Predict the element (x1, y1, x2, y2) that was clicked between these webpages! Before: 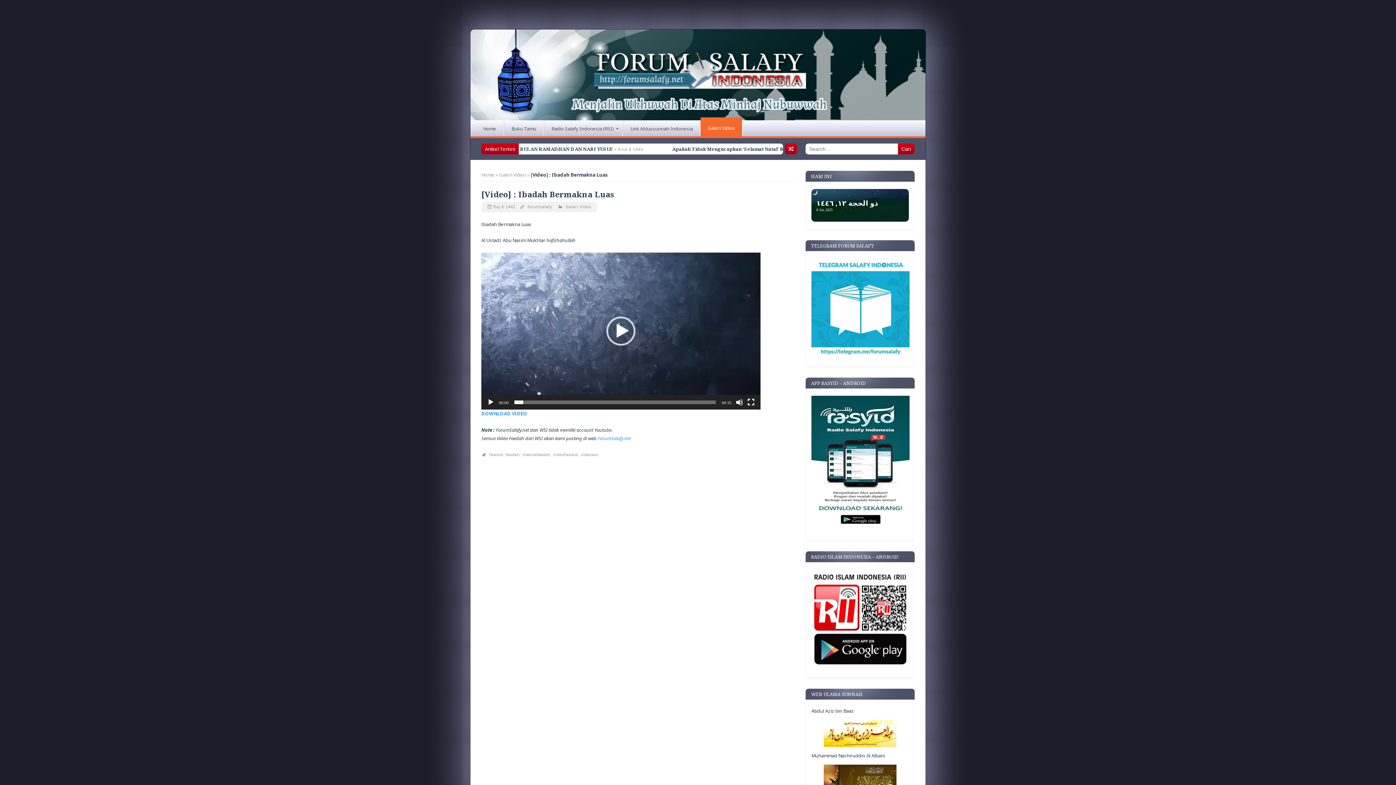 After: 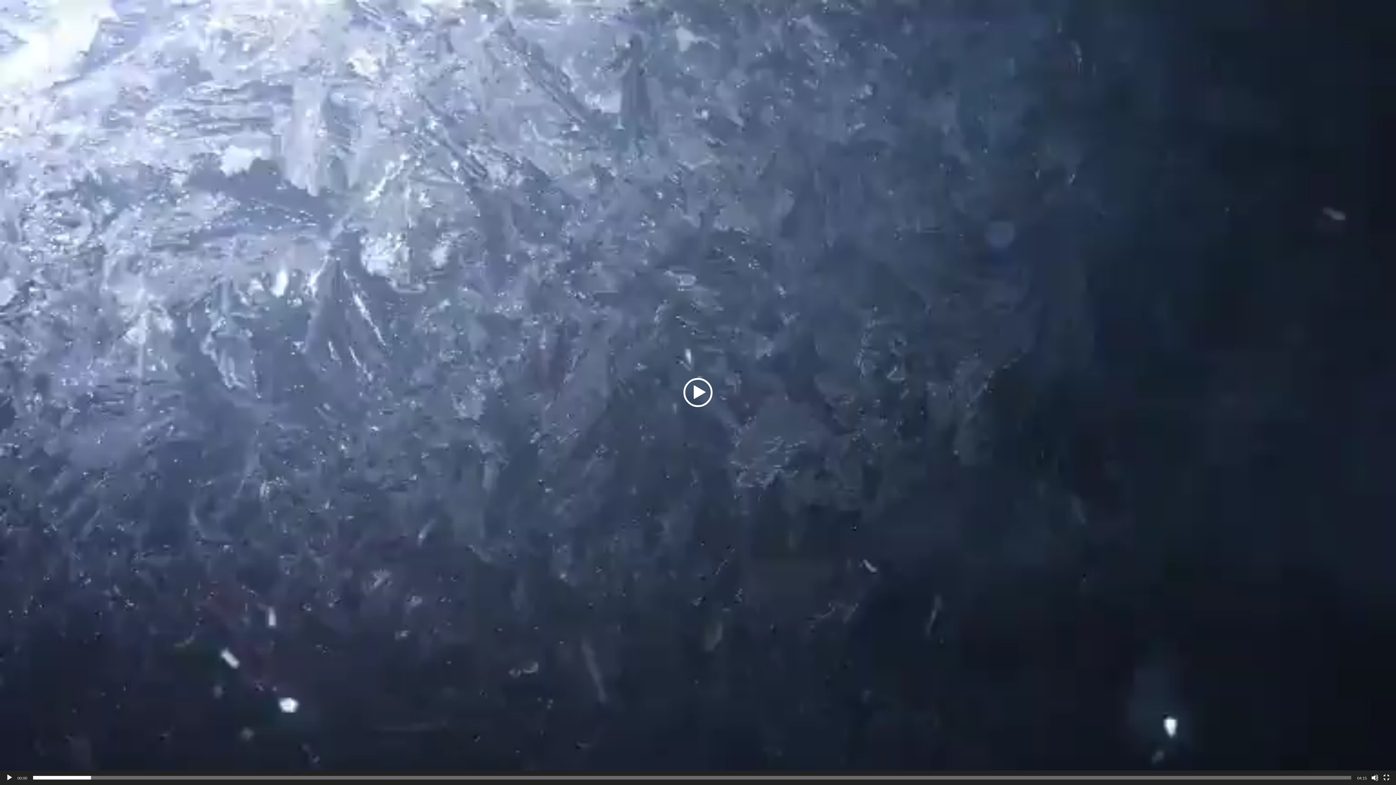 Action: label: Fullscreen bbox: (747, 399, 754, 406)